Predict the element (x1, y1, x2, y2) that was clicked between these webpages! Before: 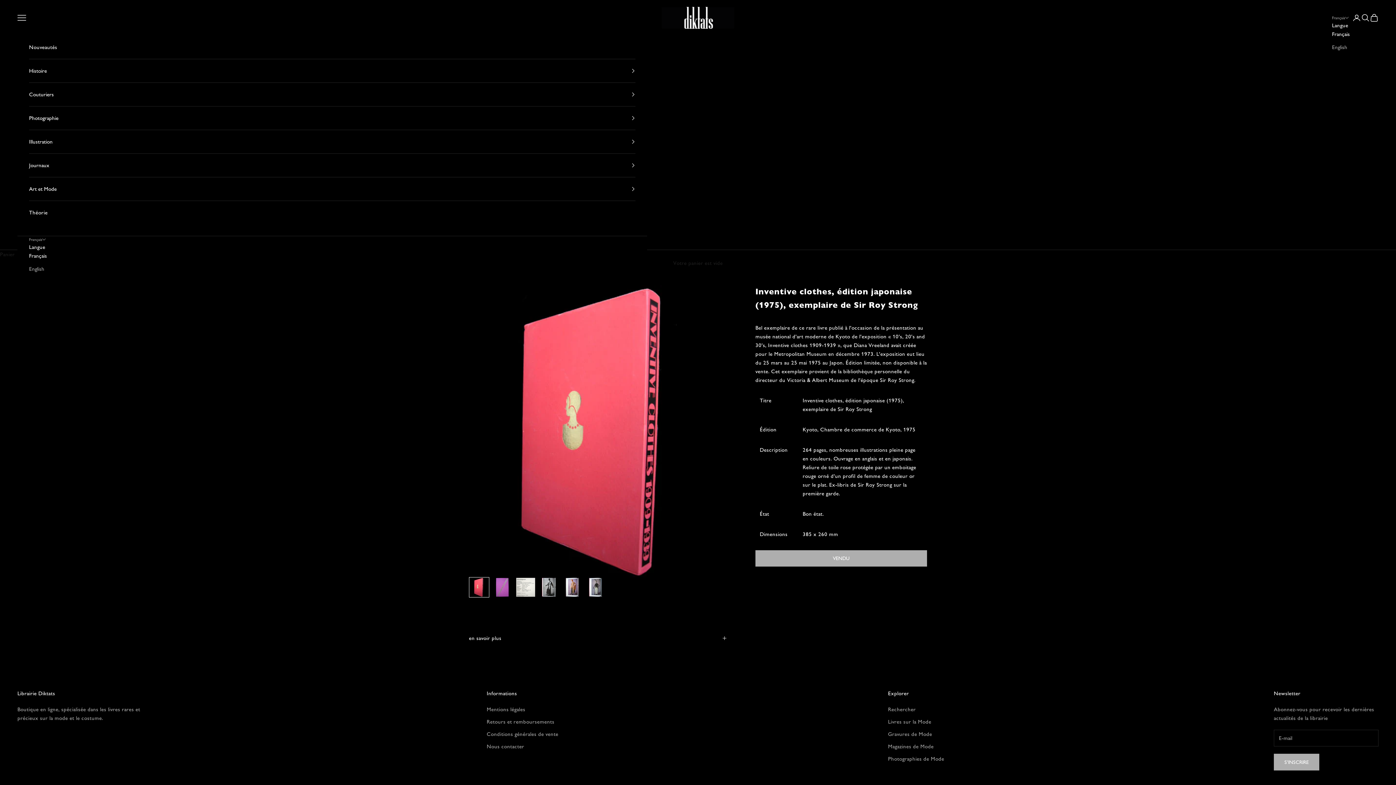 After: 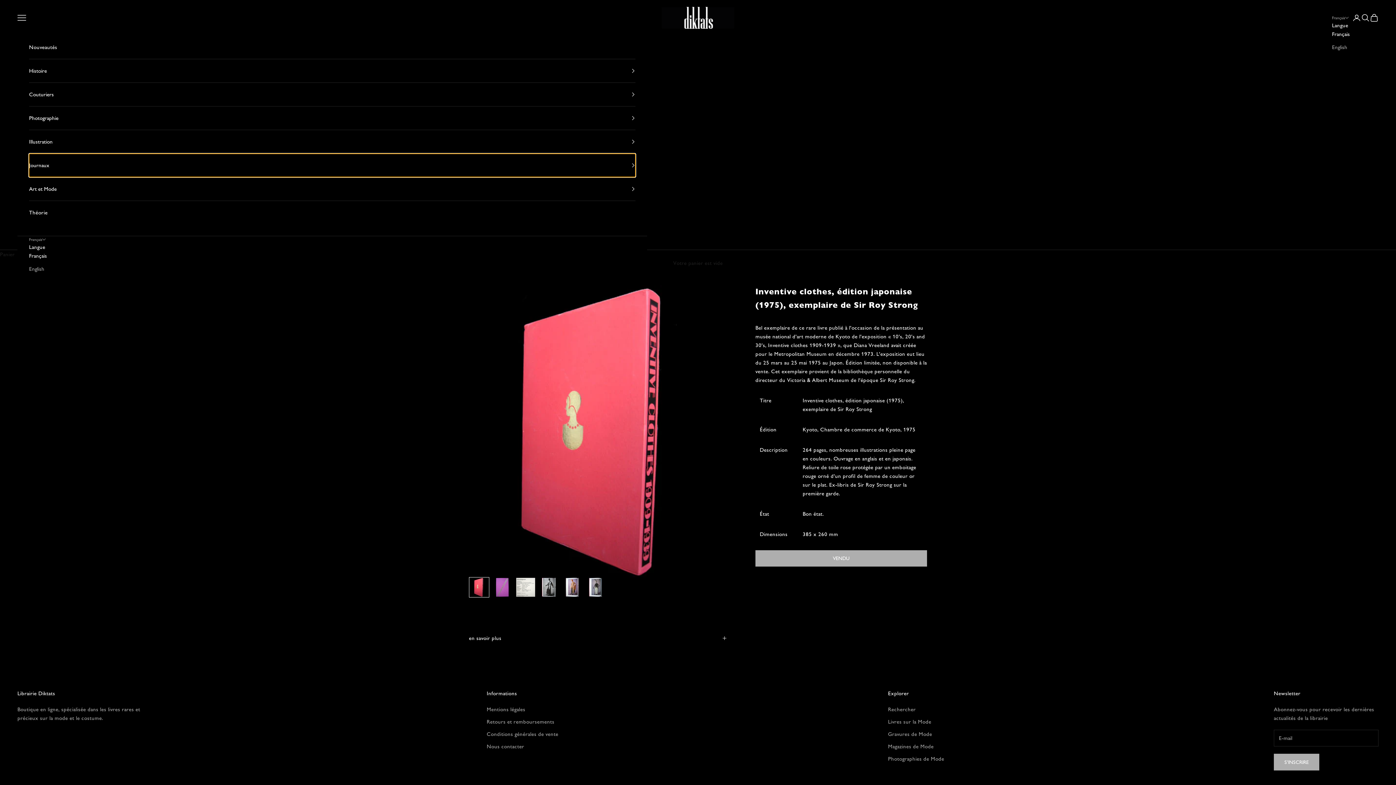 Action: label: Journaux bbox: (29, 153, 635, 177)